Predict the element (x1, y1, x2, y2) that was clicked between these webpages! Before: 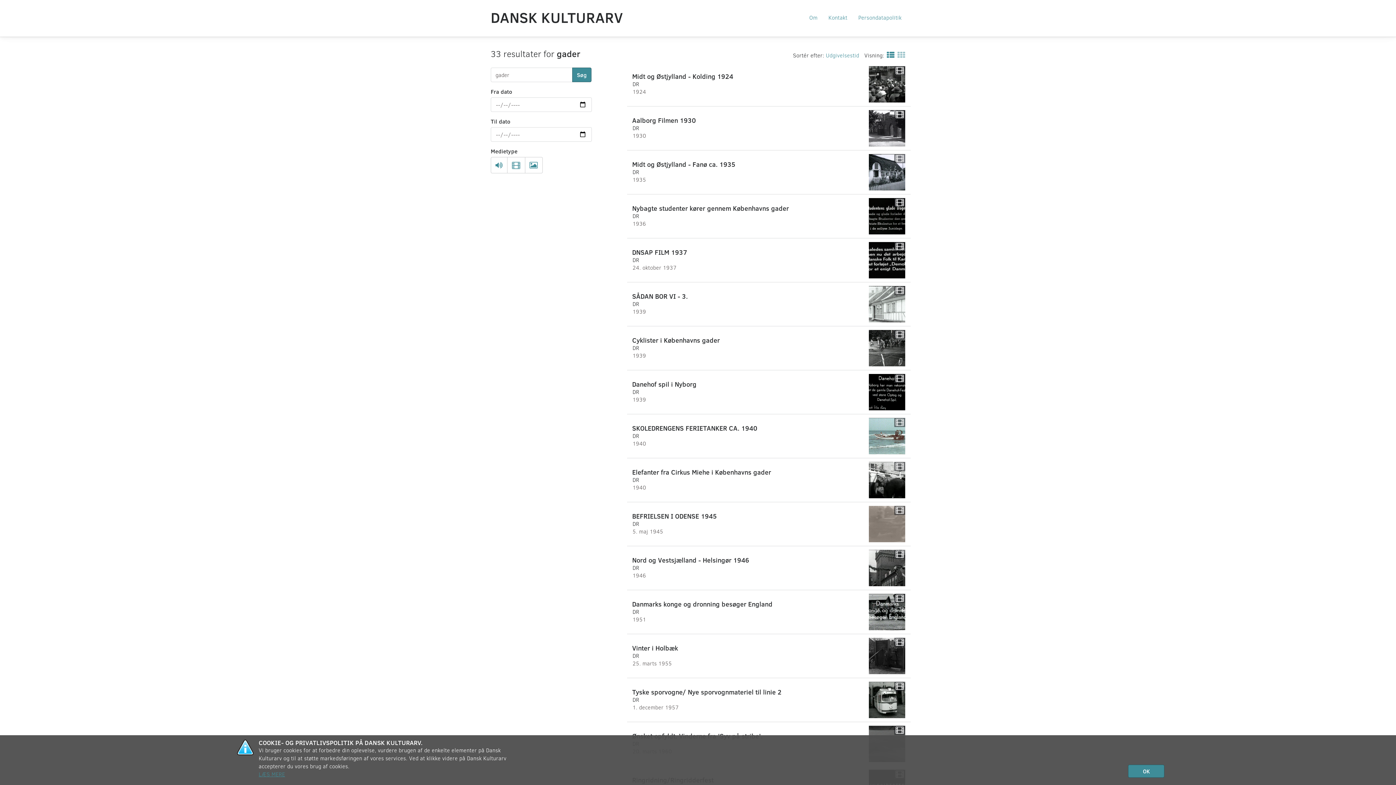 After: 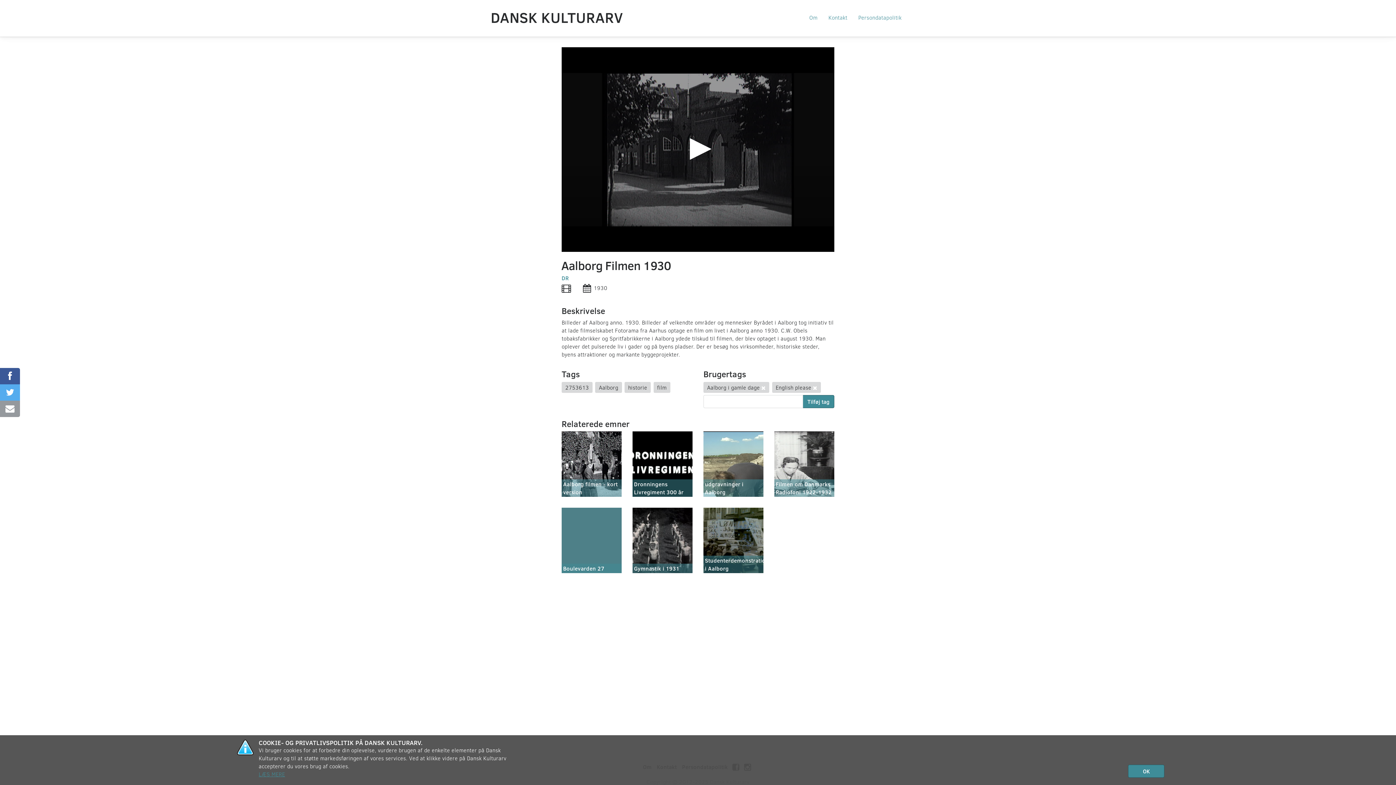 Action: label: Aalborg Filmen 1930

DR

1930 bbox: (632, 108, 905, 148)